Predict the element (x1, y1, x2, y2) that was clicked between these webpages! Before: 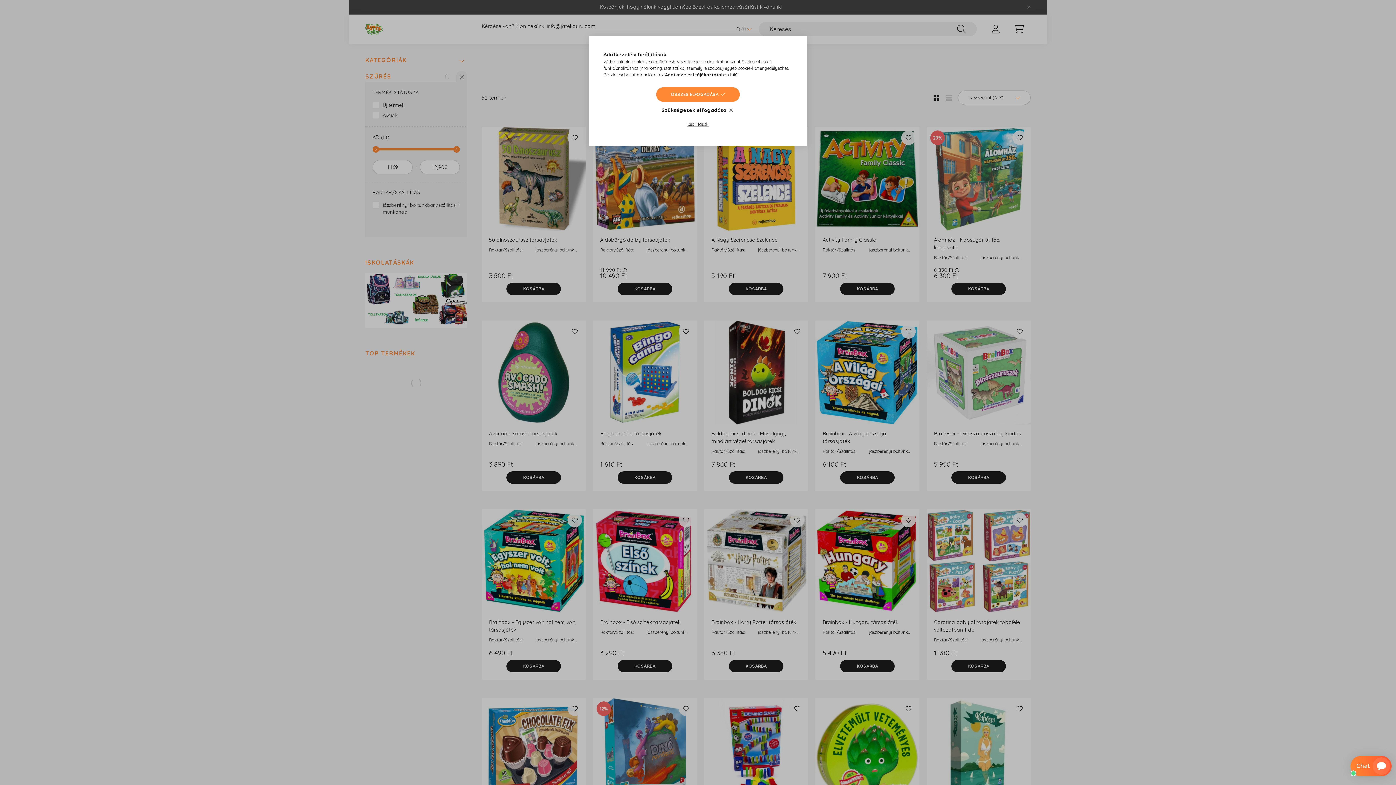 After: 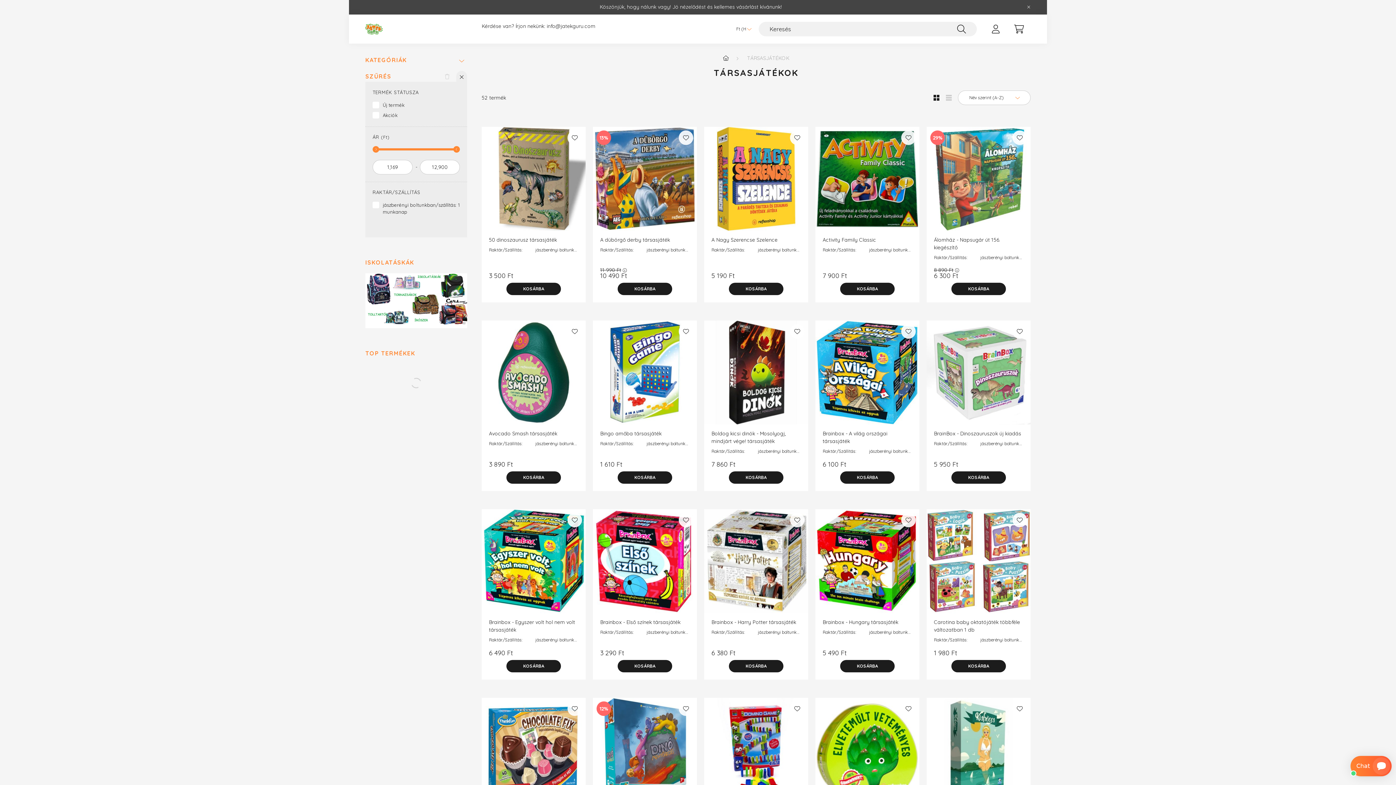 Action: bbox: (656, 87, 739, 101) label: ÖSSZES ELFOGADÁSA